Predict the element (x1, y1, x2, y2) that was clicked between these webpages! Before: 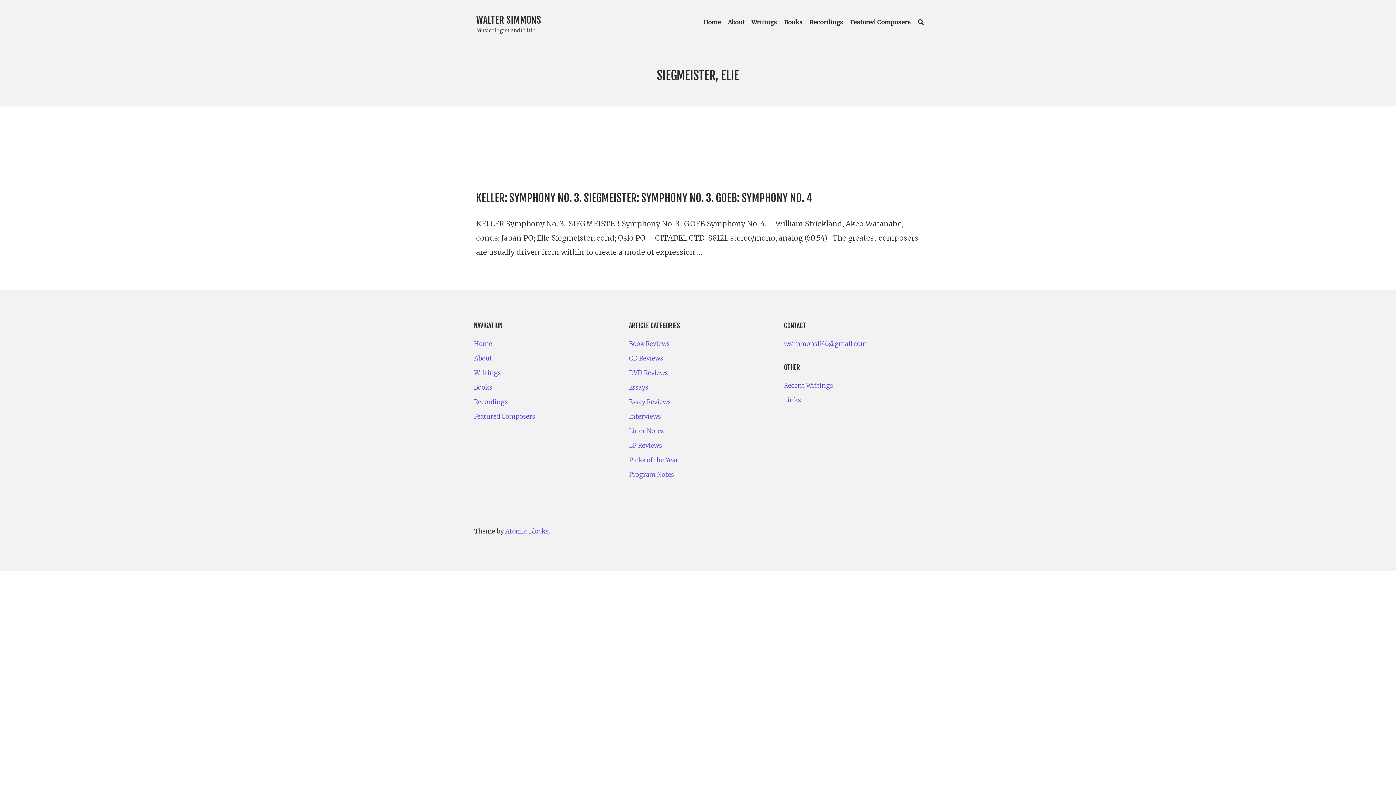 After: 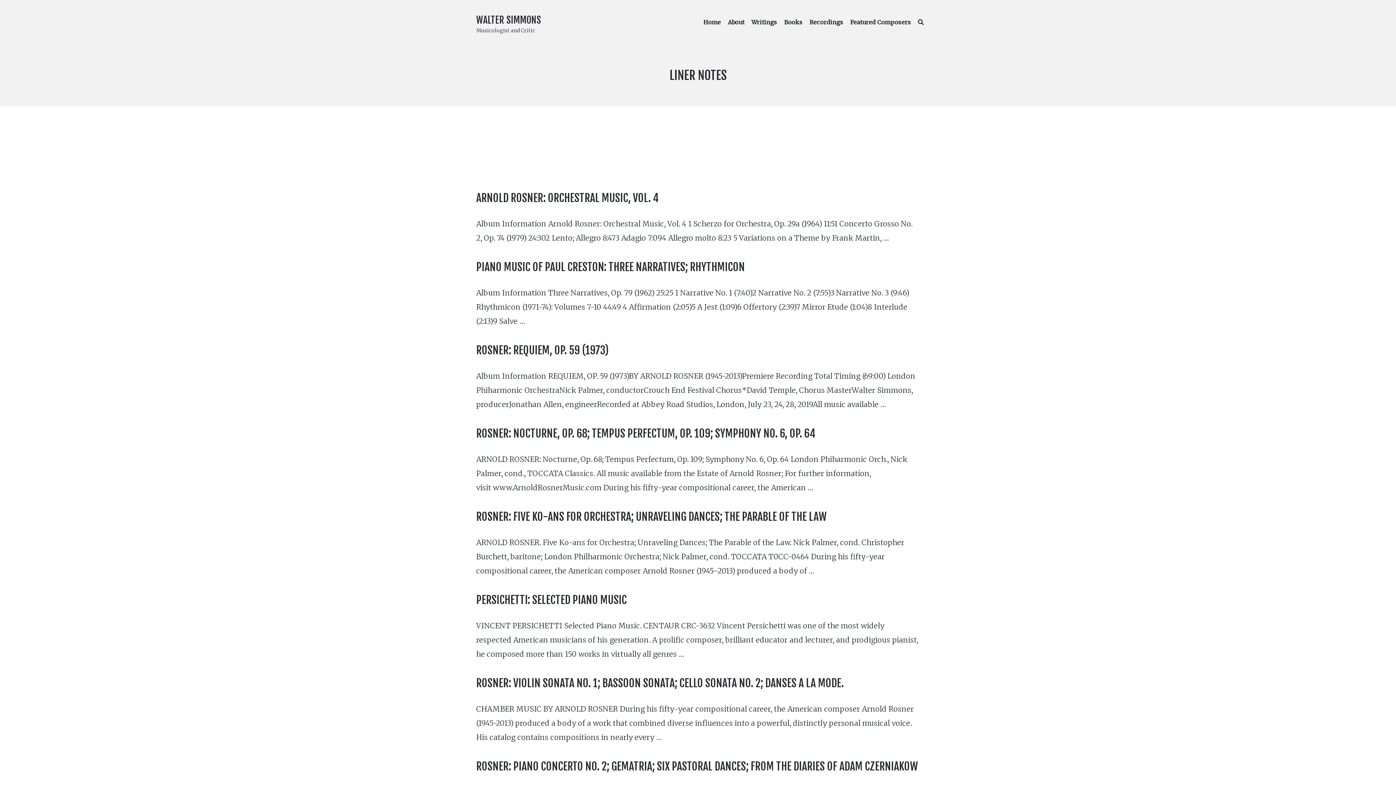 Action: label: Liner Notes bbox: (629, 427, 664, 435)